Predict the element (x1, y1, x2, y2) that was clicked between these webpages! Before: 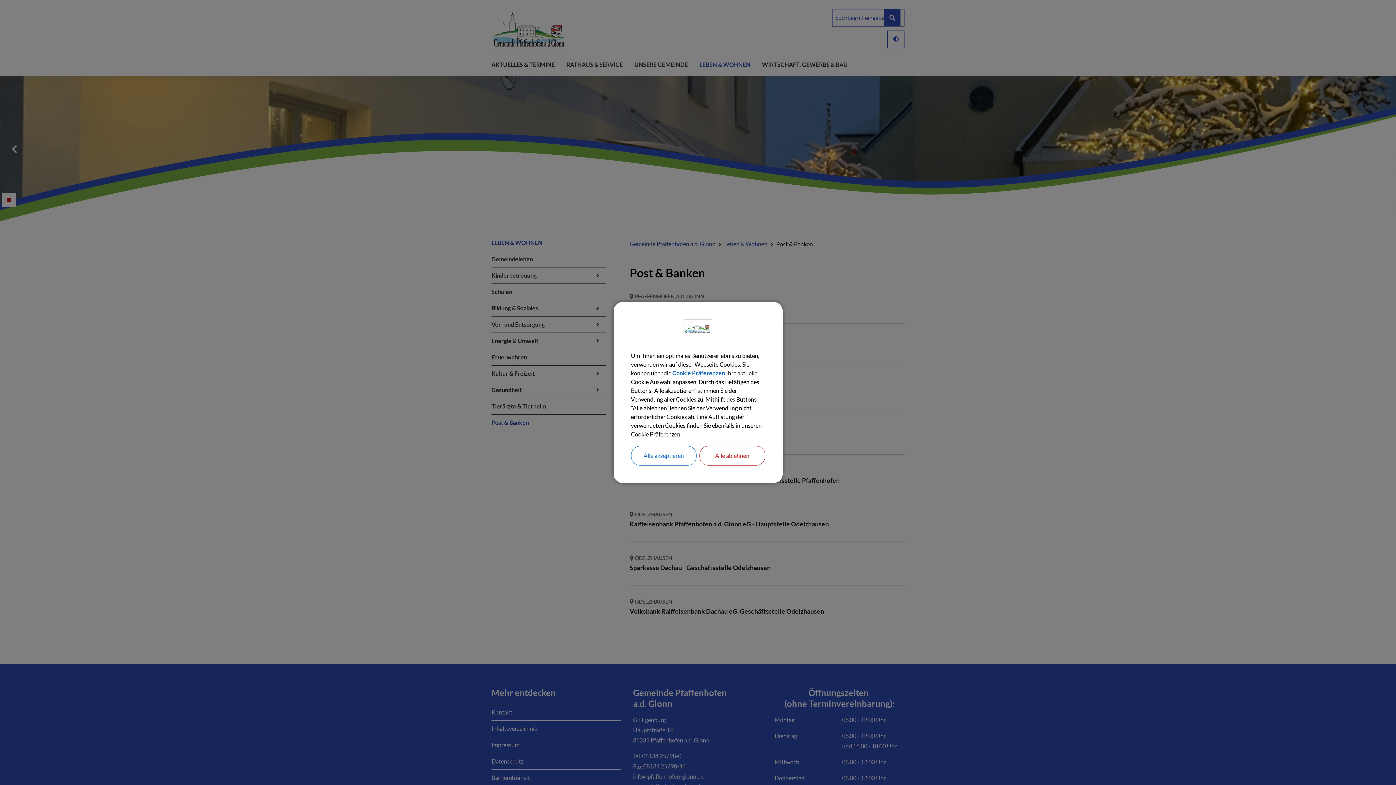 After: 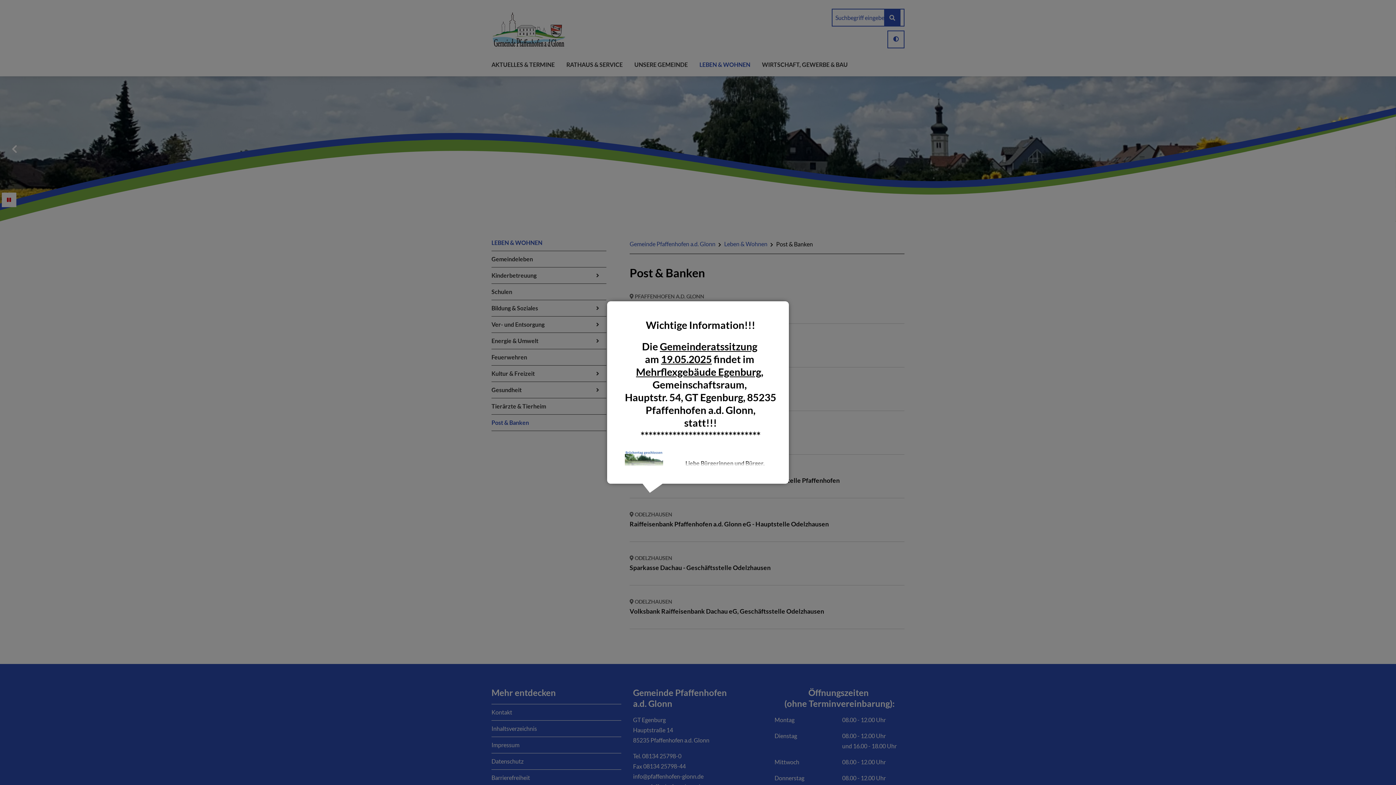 Action: label: Alle akzeptieren bbox: (631, 446, 696, 465)